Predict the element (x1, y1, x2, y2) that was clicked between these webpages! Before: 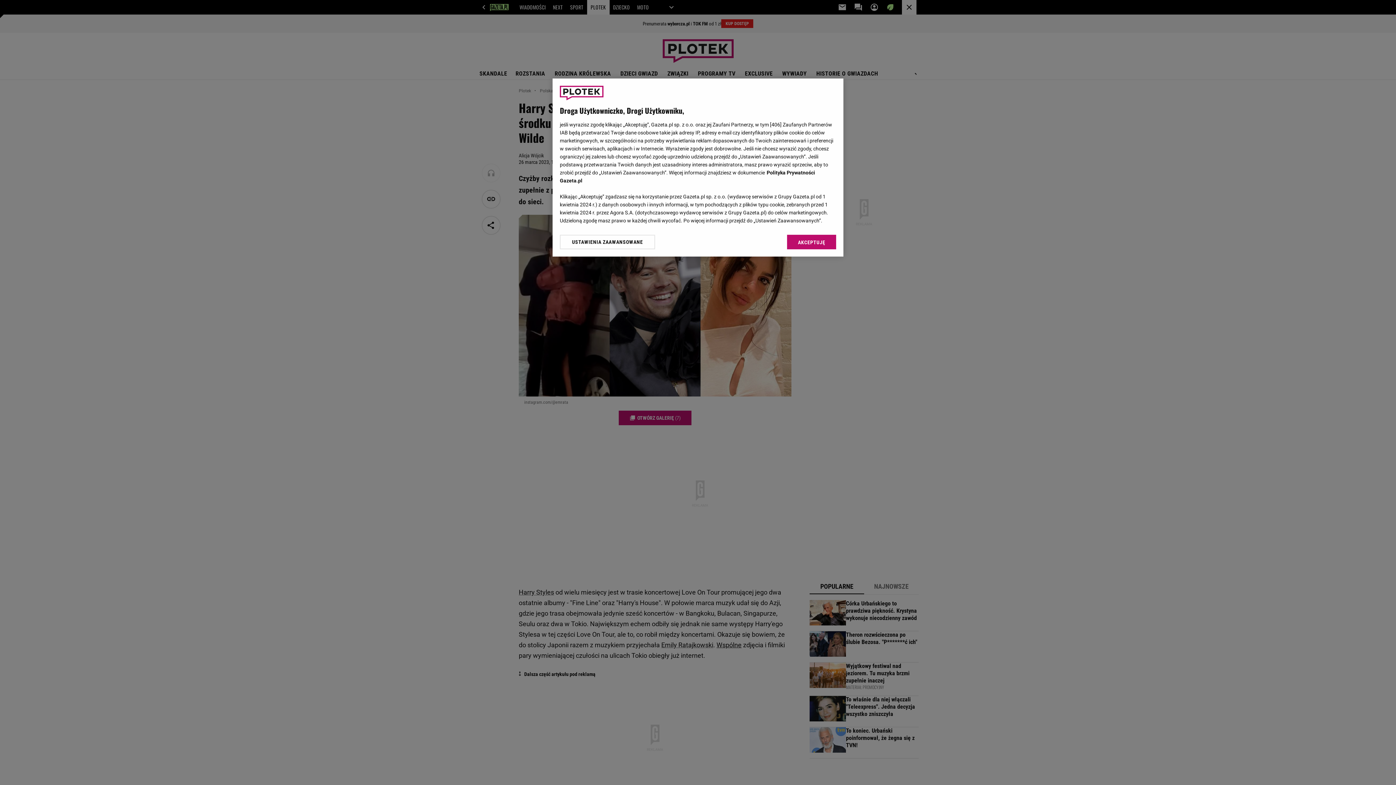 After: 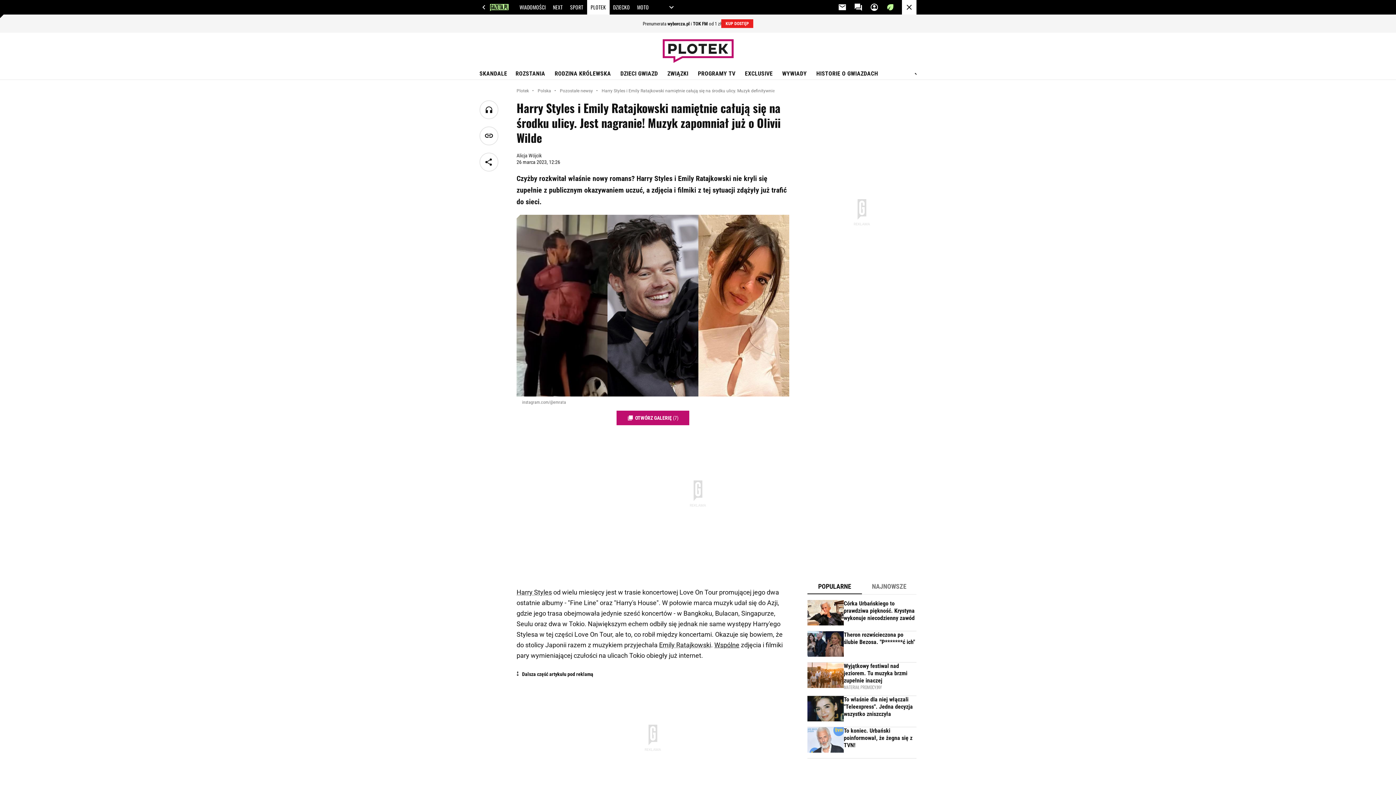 Action: label: AKCEPTUJĘ bbox: (787, 234, 836, 249)